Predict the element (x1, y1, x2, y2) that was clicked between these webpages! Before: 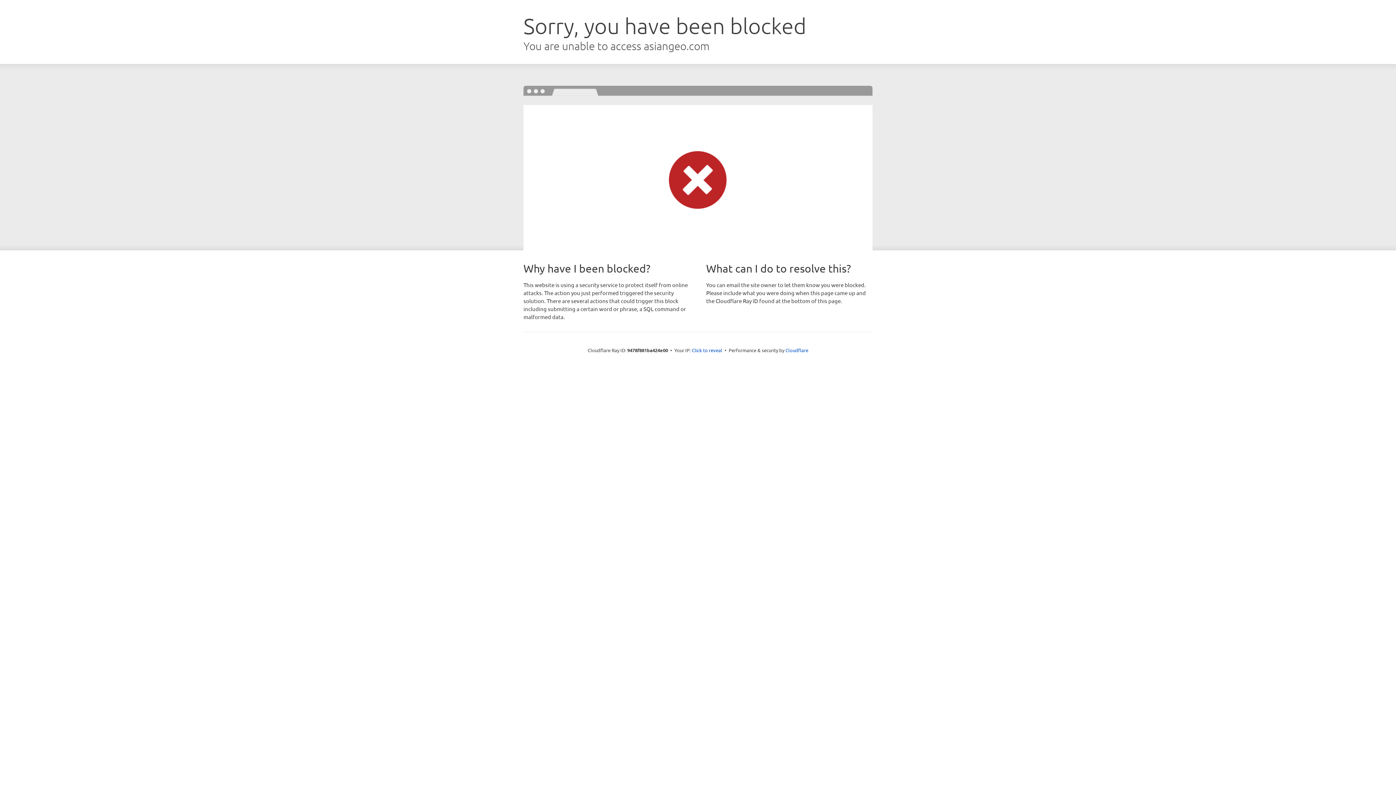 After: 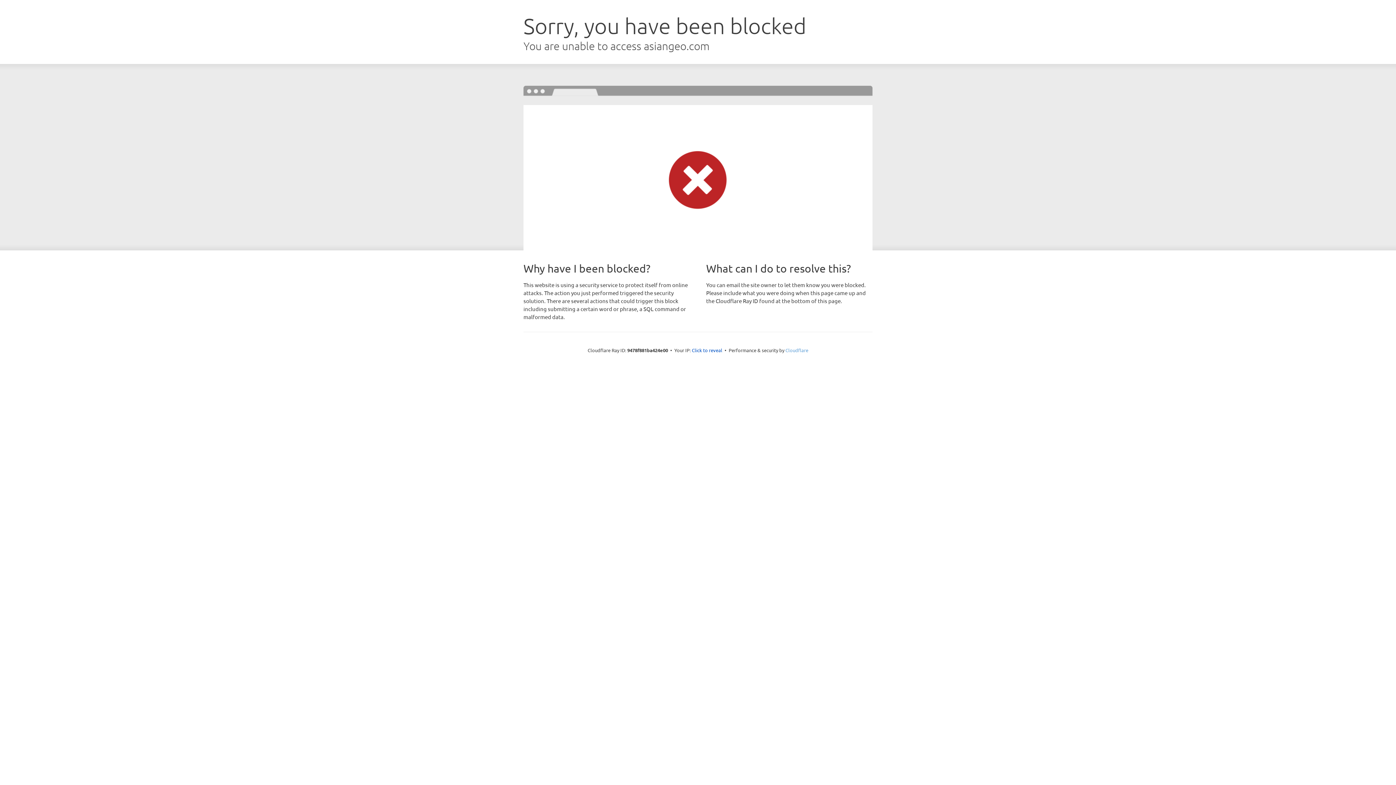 Action: bbox: (785, 347, 808, 353) label: Cloudflare